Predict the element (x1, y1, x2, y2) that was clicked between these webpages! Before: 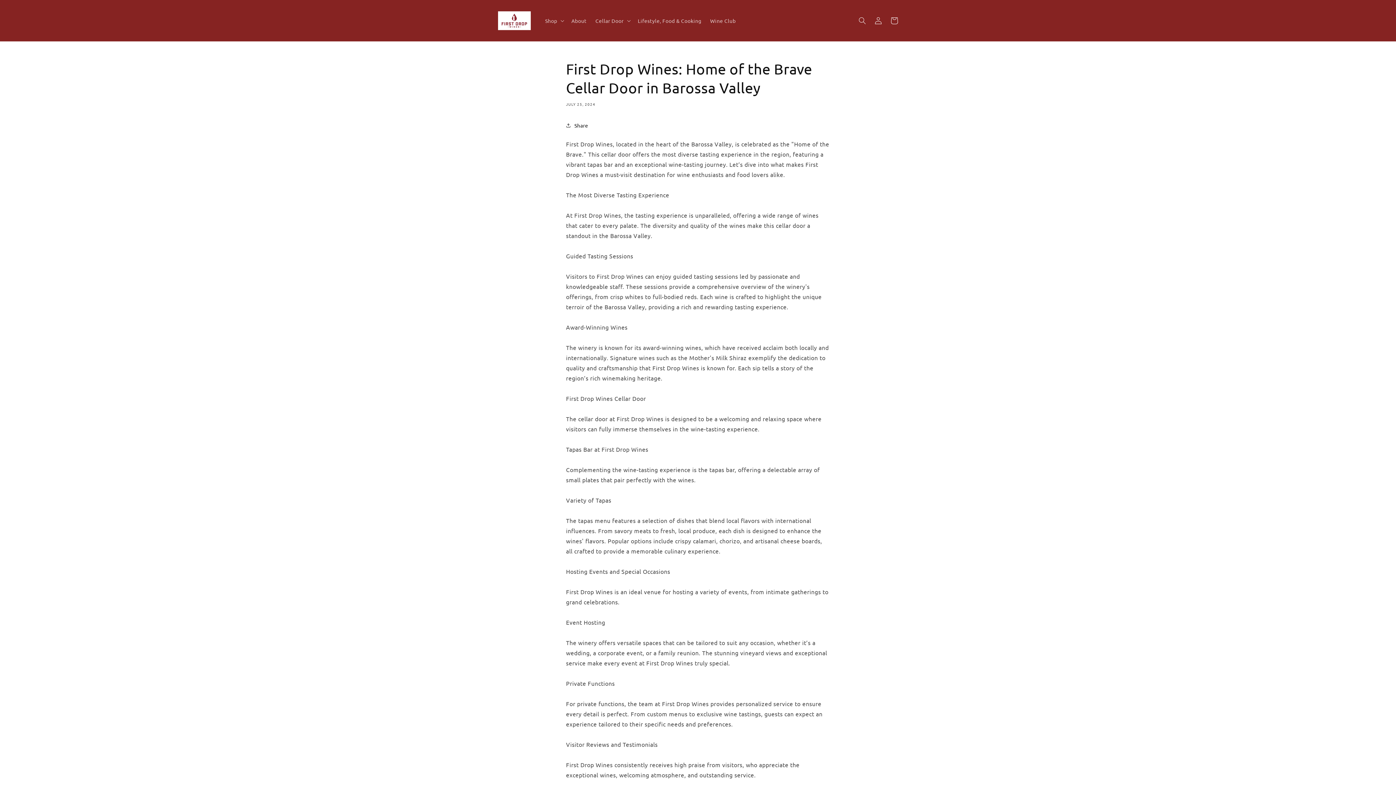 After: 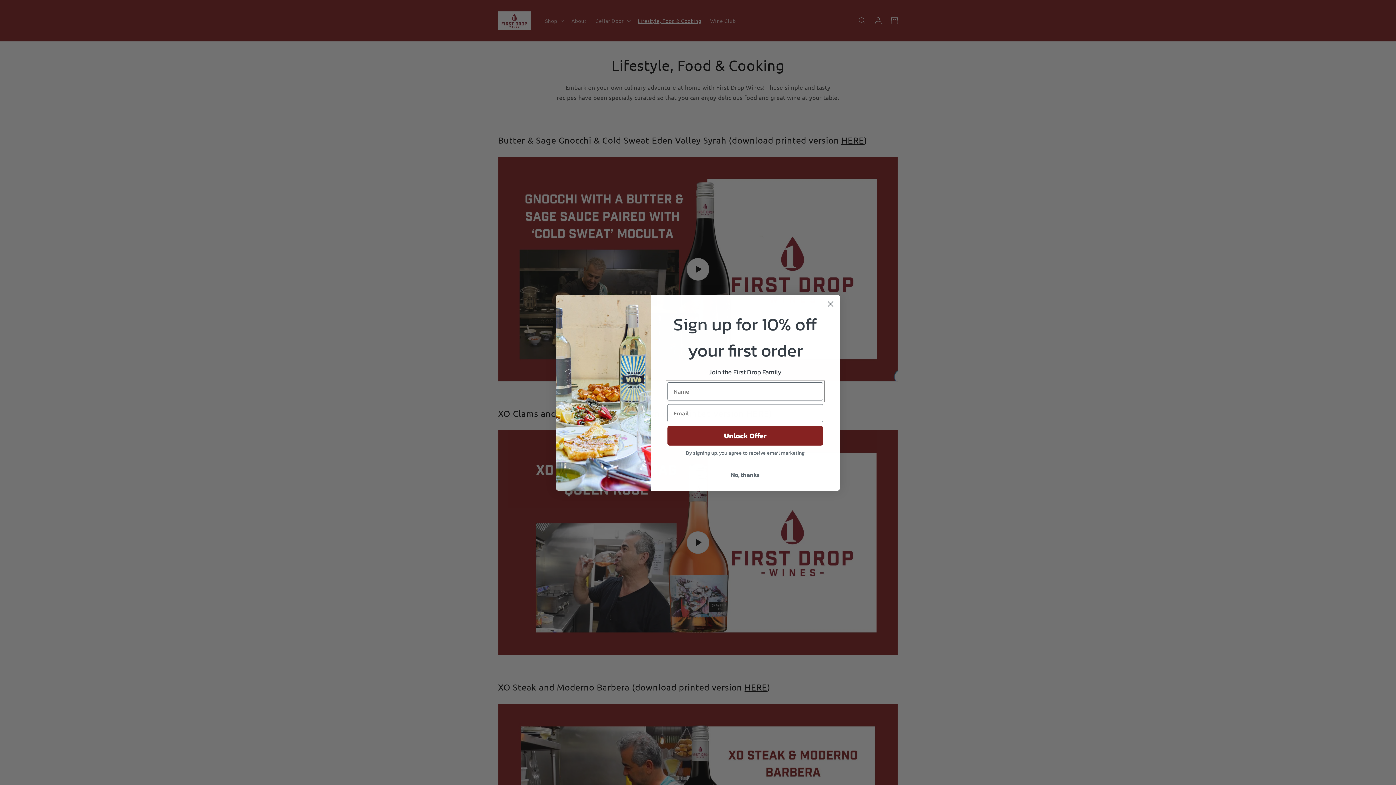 Action: bbox: (633, 12, 706, 28) label: Lifestyle, Food & Cooking